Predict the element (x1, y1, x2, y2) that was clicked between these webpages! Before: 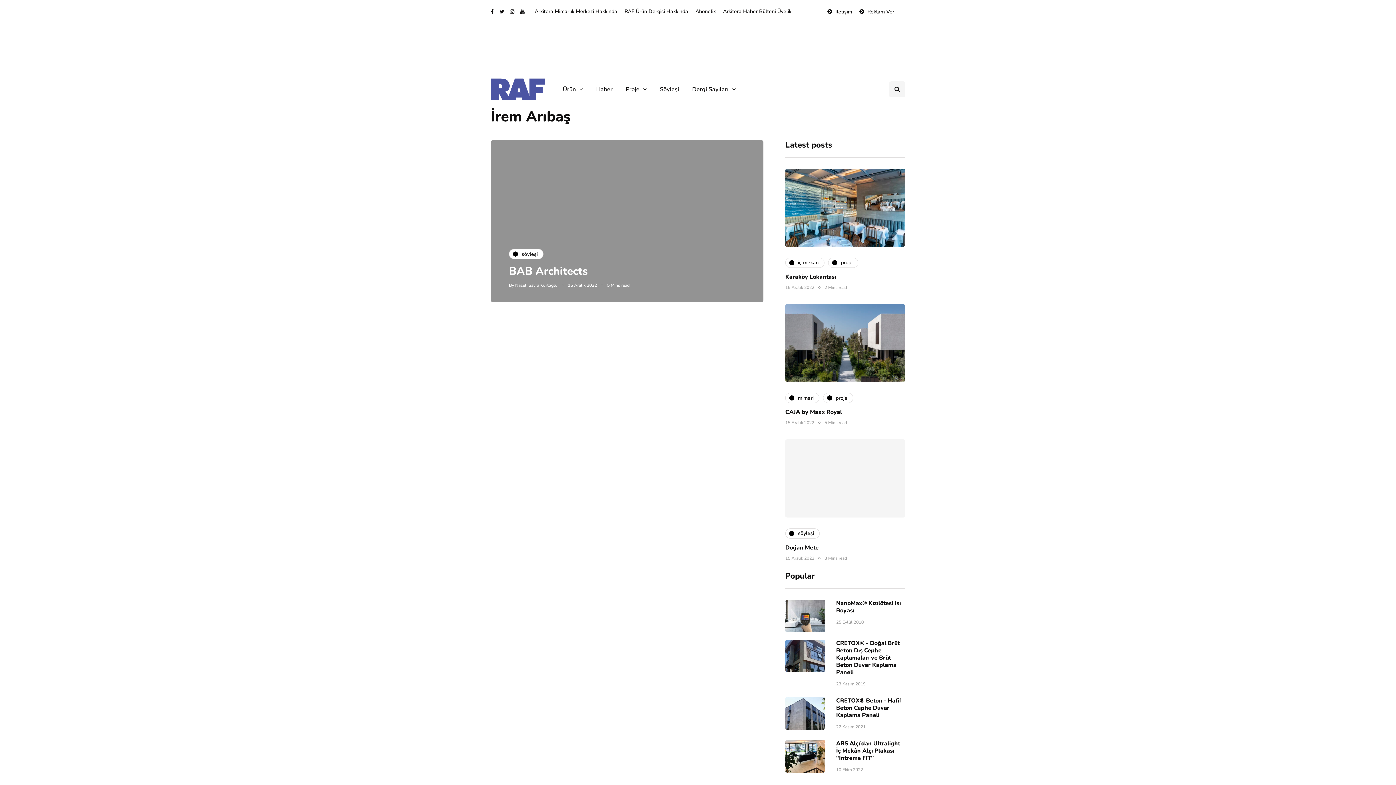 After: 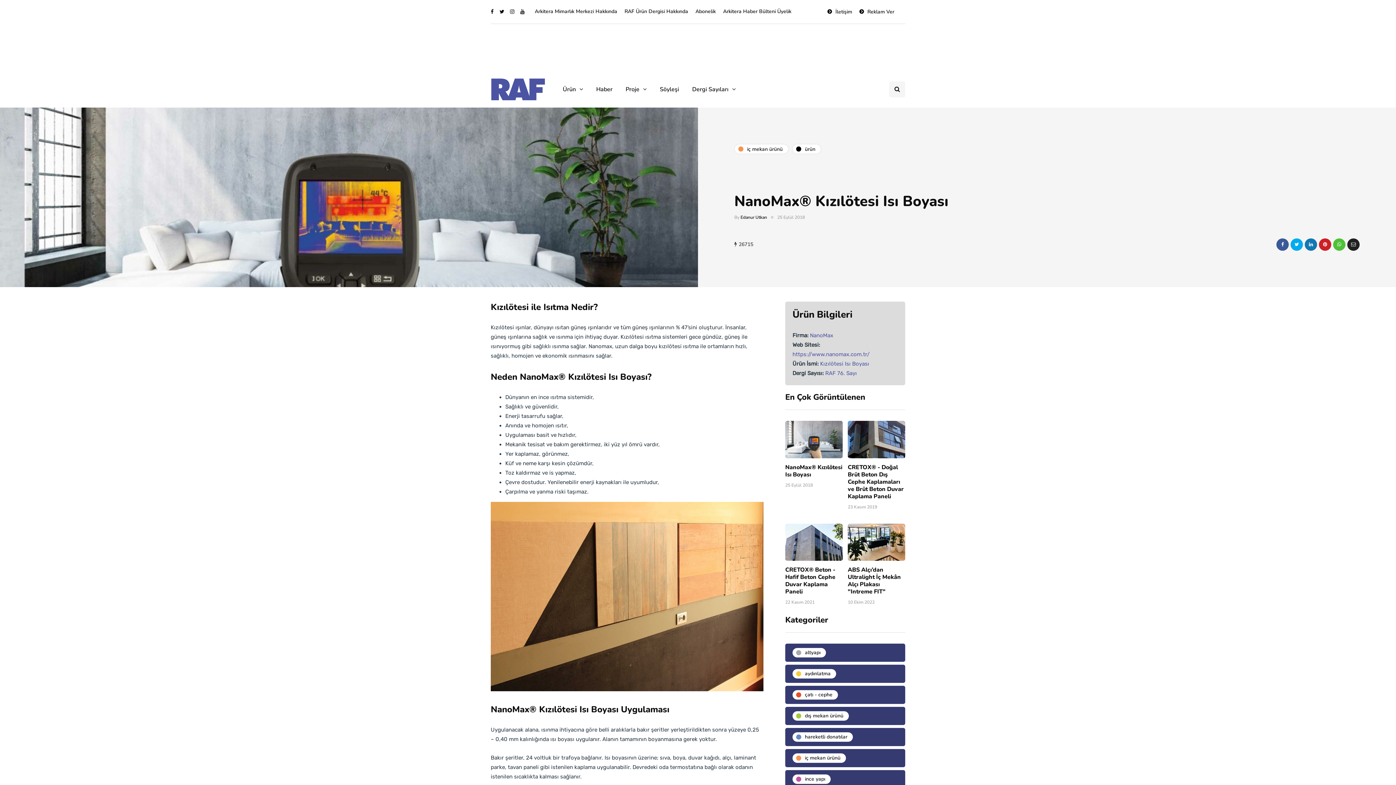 Action: bbox: (836, 599, 901, 614) label: NanoMax® Kızılötesi Isı Boyası